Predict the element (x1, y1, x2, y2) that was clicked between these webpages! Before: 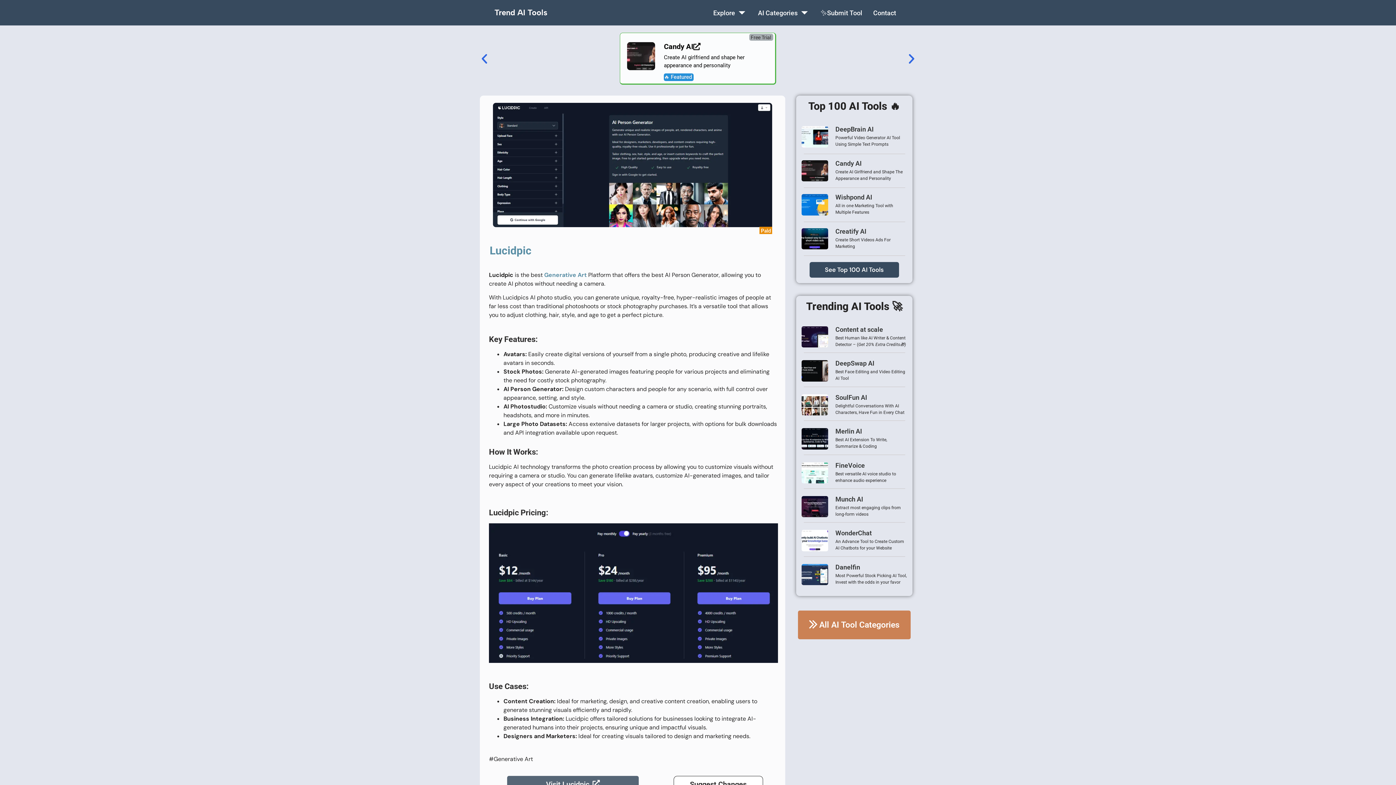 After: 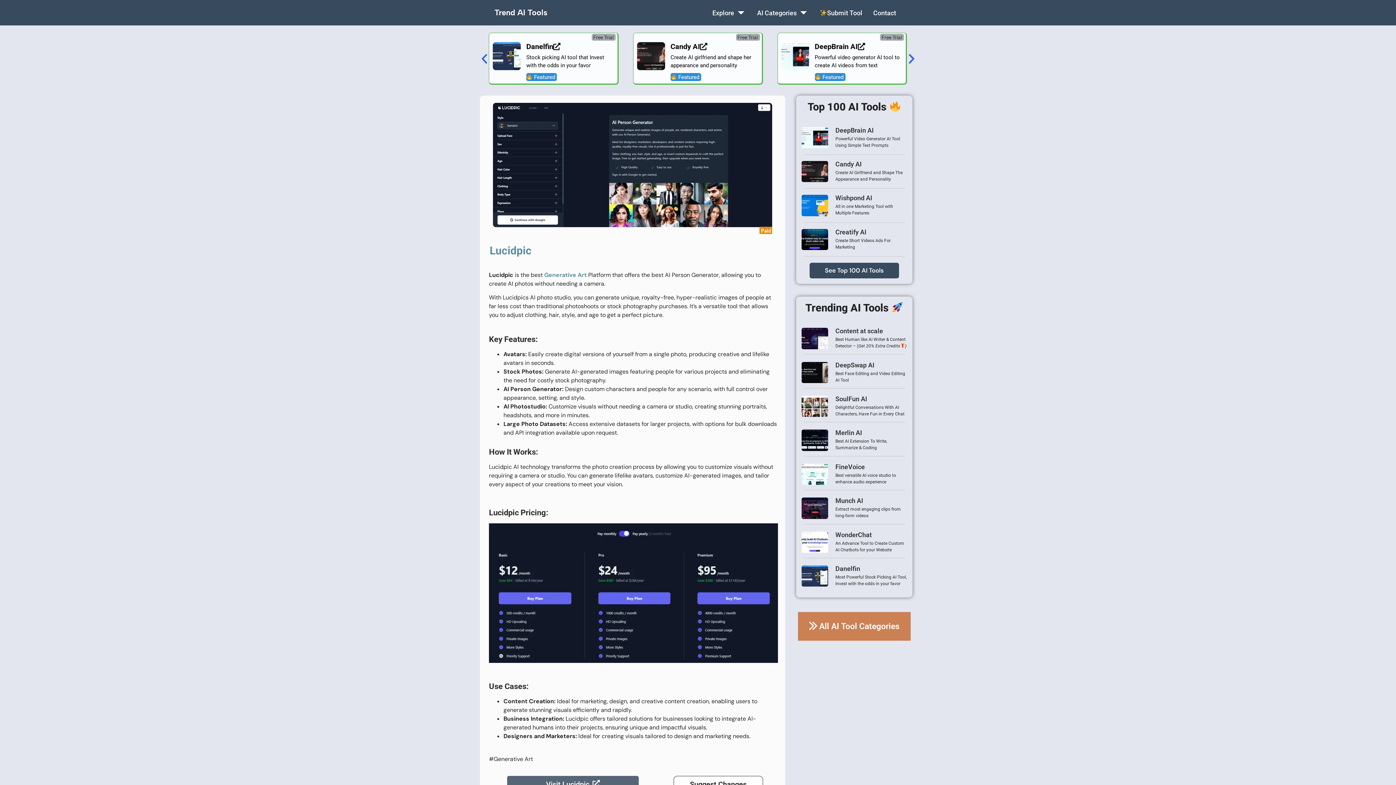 Action: bbox: (798, 610, 910, 639) label: All AI Tool Categories